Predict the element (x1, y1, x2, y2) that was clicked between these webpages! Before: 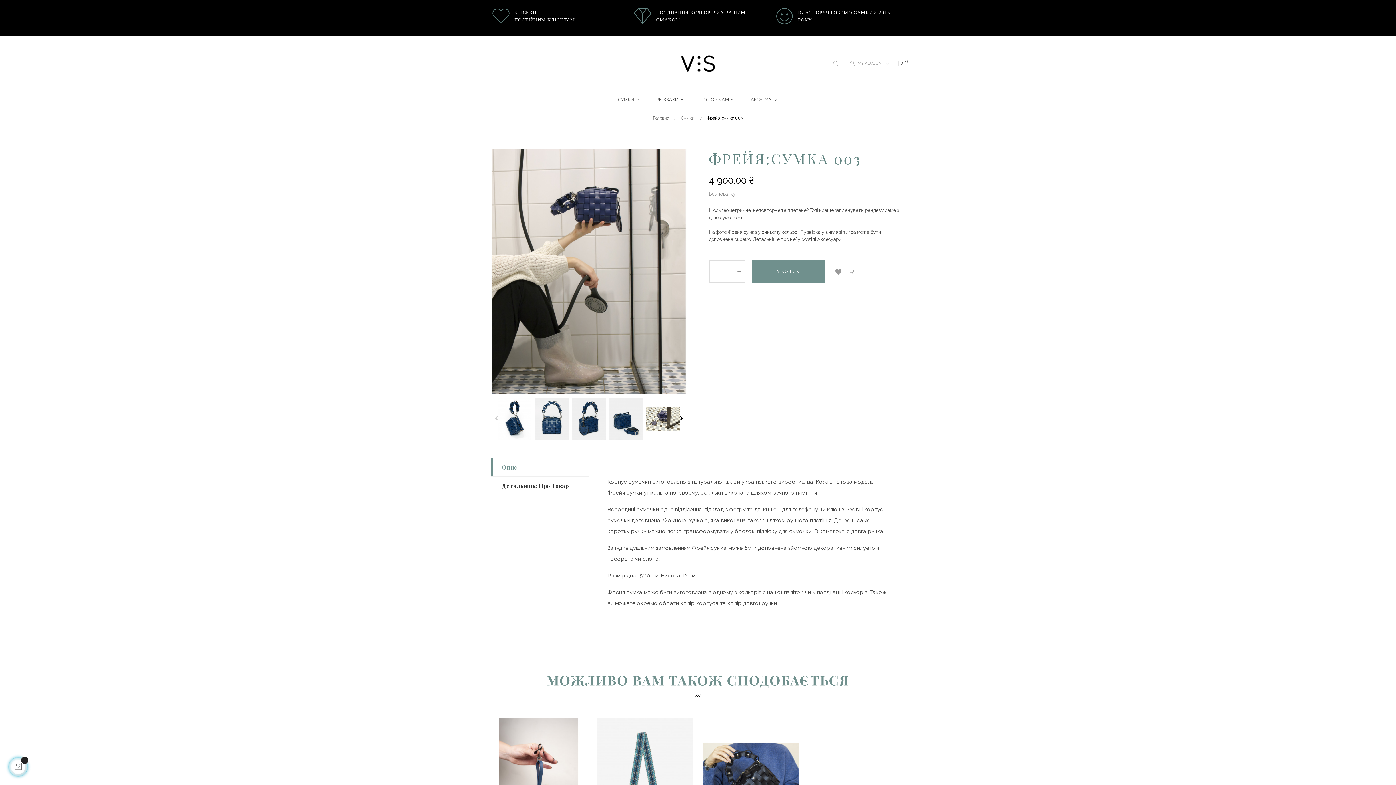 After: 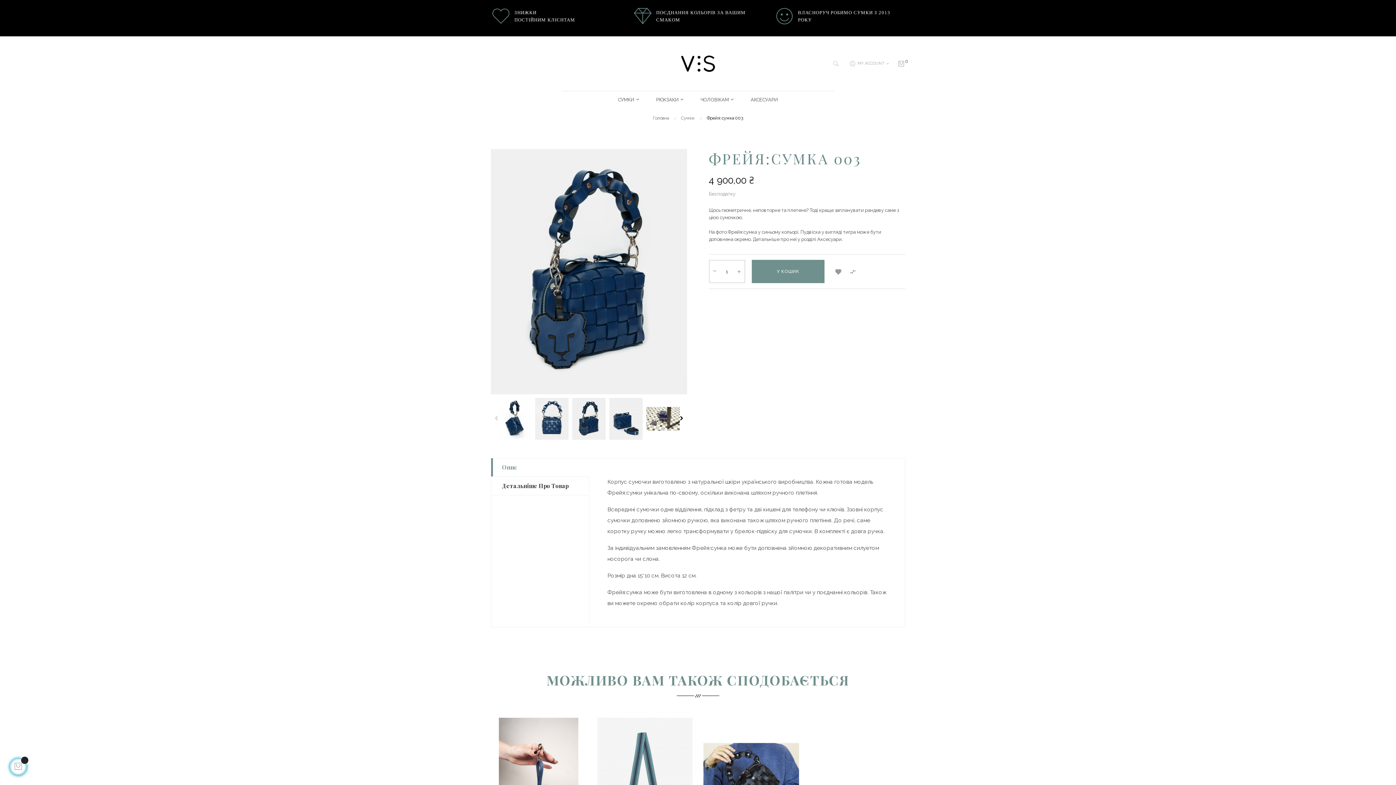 Action: bbox: (572, 415, 605, 421)